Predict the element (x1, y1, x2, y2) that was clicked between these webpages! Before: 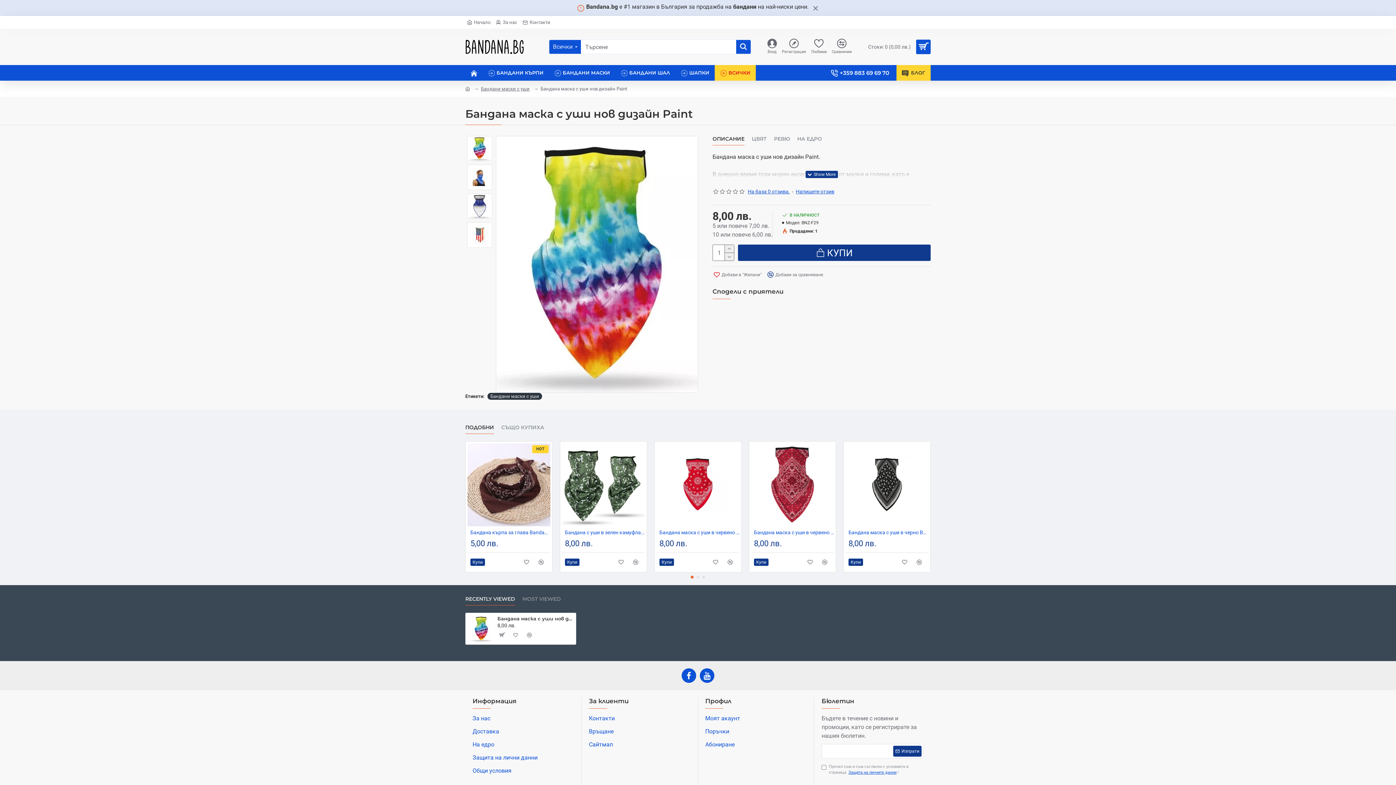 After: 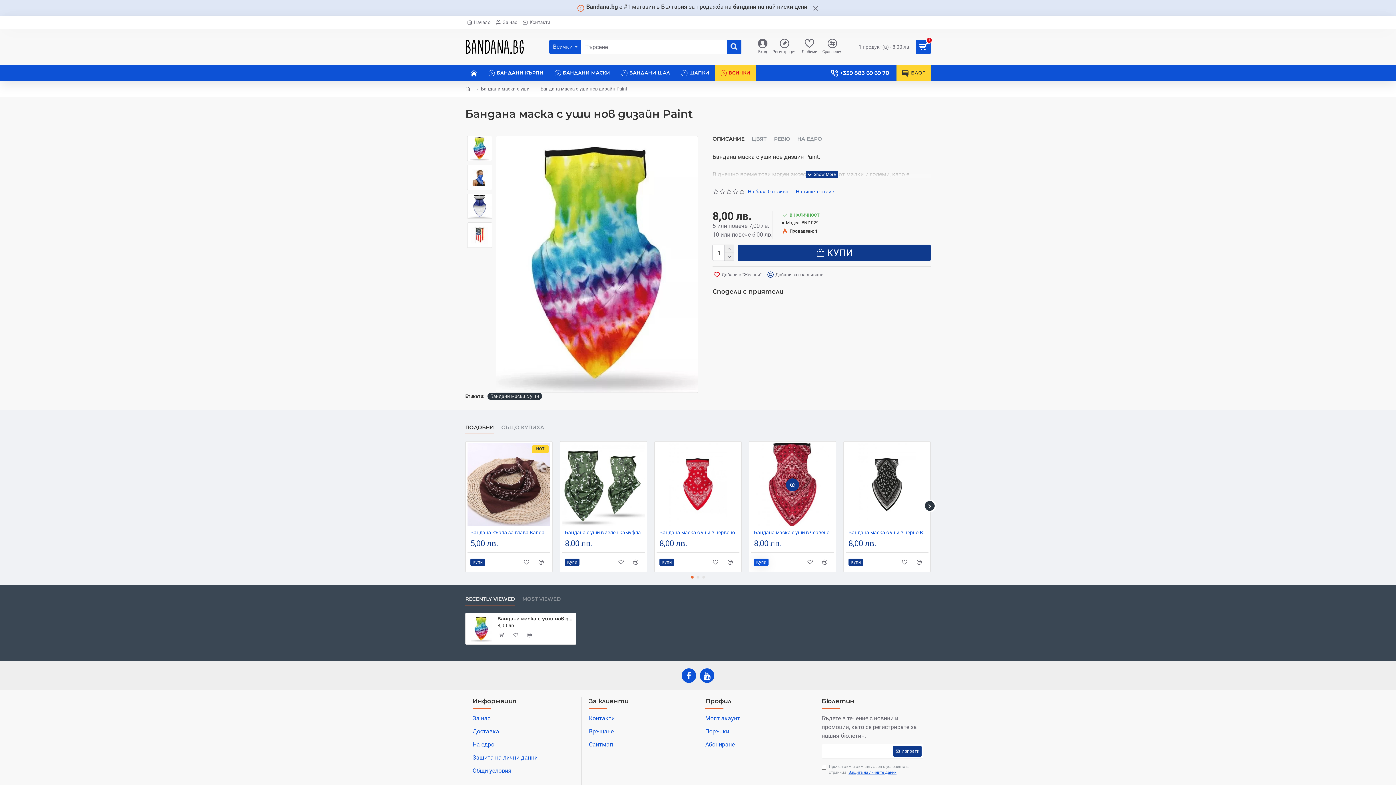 Action: label: Купи bbox: (754, 558, 768, 566)